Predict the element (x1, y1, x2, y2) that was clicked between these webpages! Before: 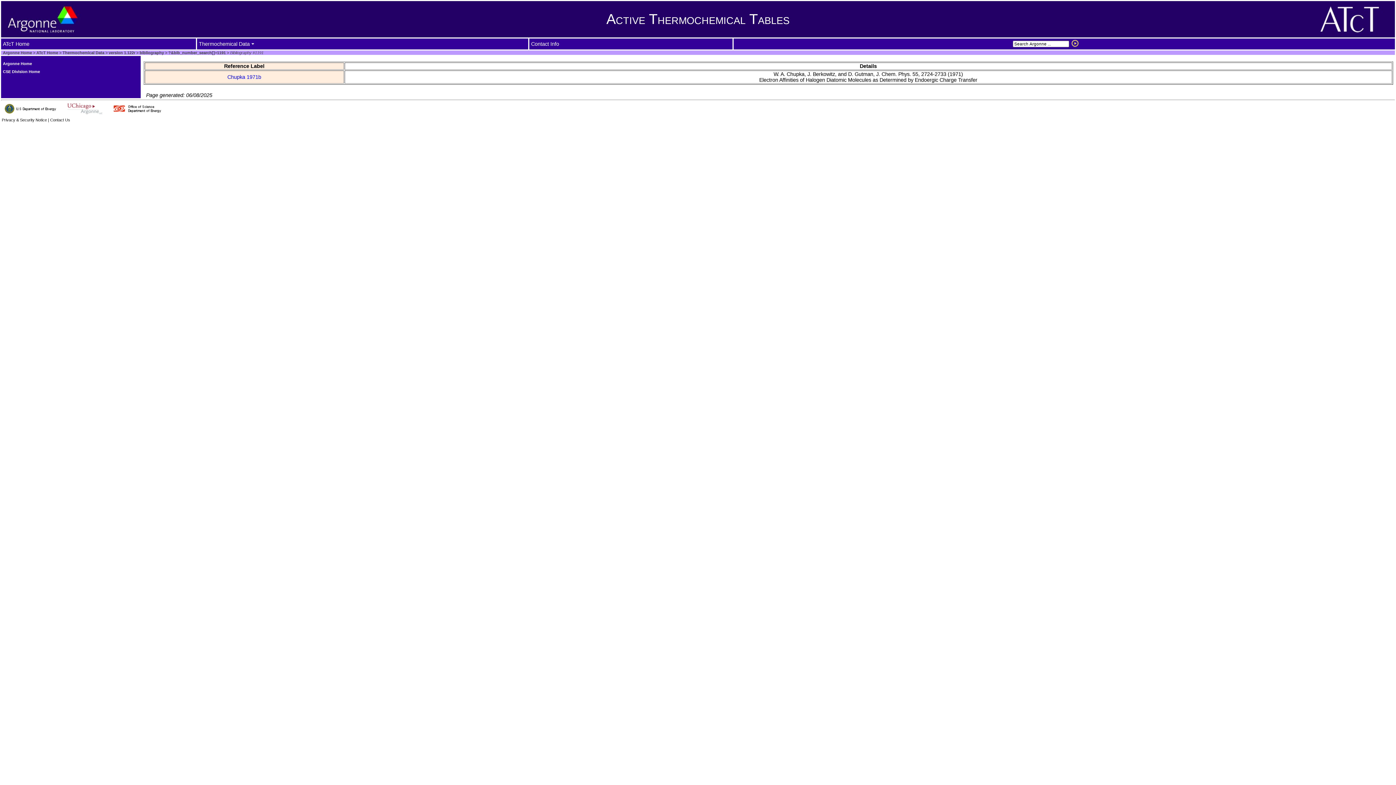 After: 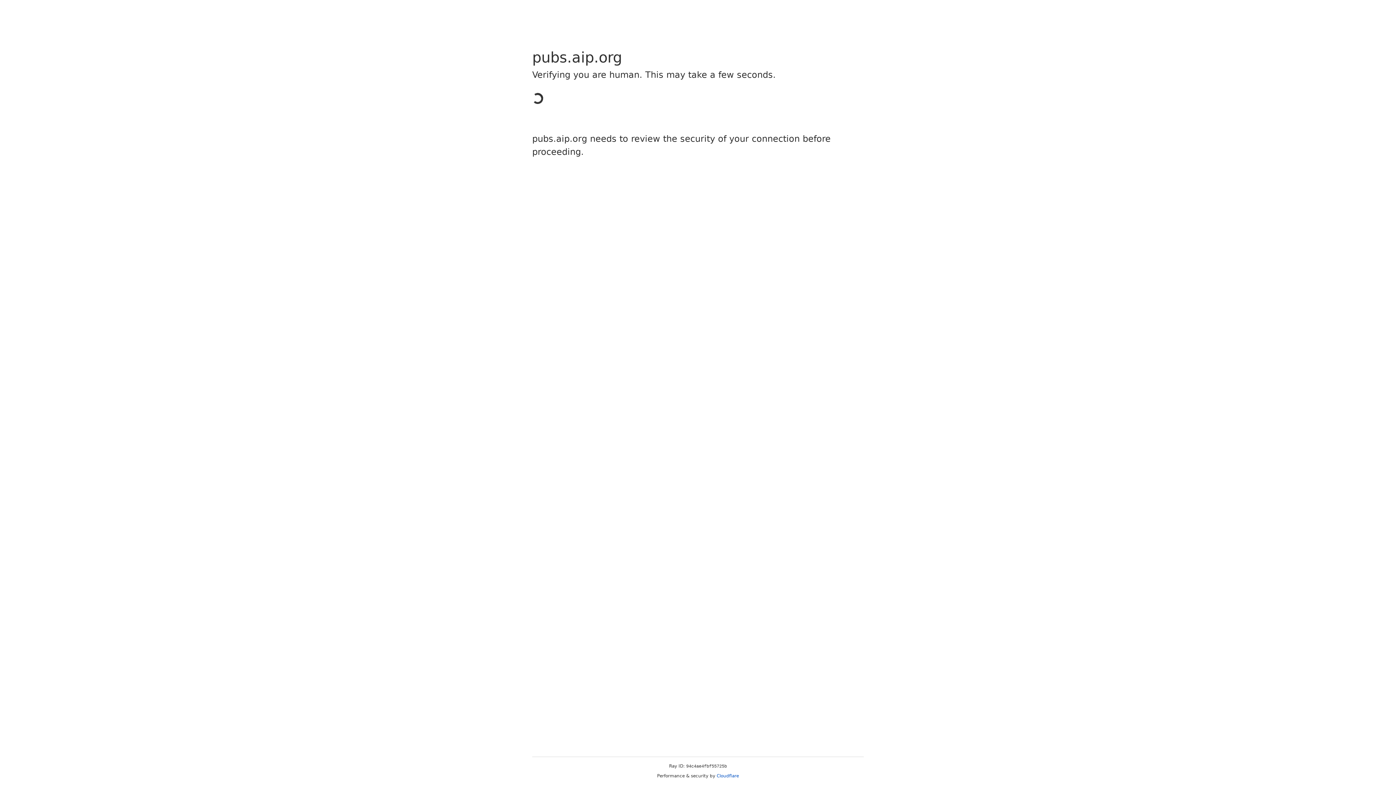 Action: bbox: (227, 74, 261, 80) label: Chupka 1971b